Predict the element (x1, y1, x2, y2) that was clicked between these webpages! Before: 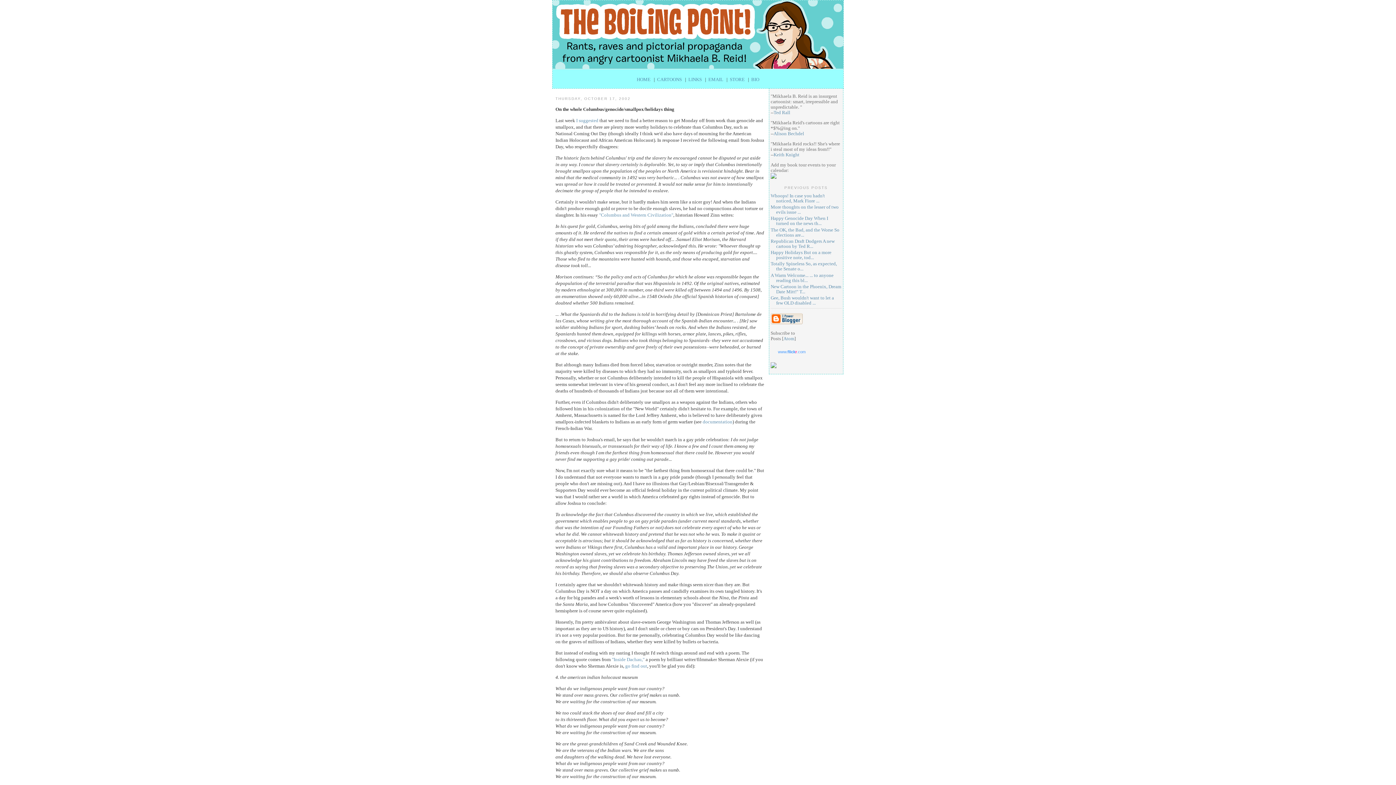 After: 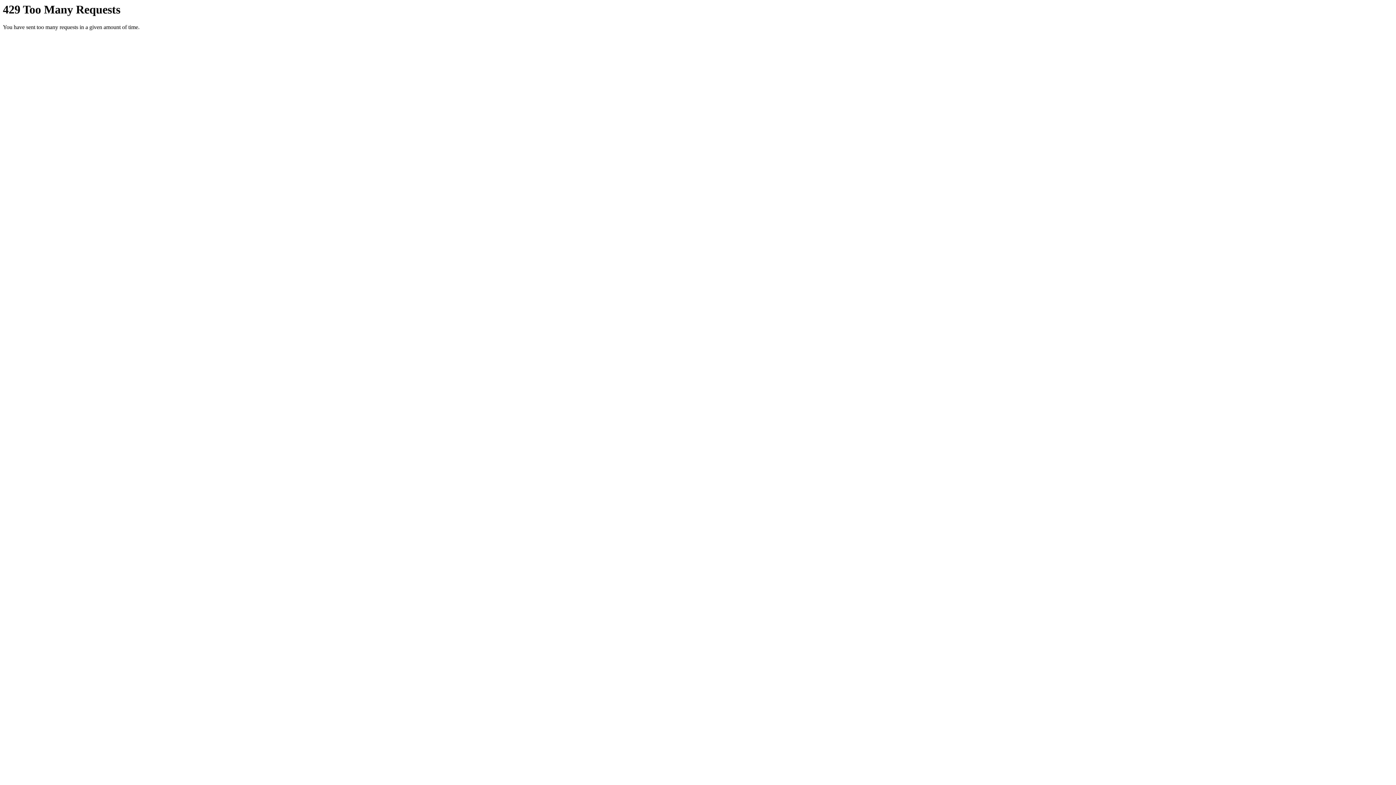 Action: label: www.flickr.com bbox: (774, 349, 809, 354)